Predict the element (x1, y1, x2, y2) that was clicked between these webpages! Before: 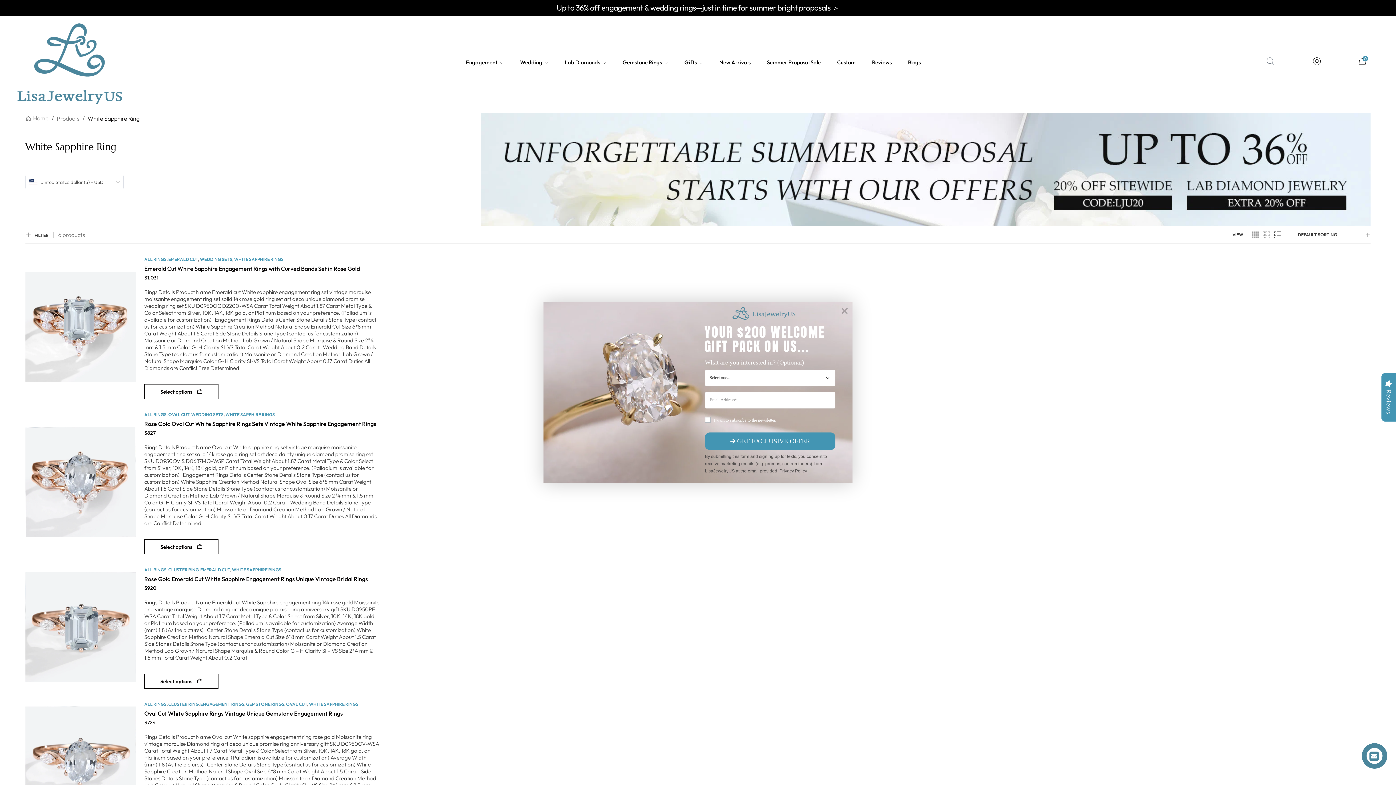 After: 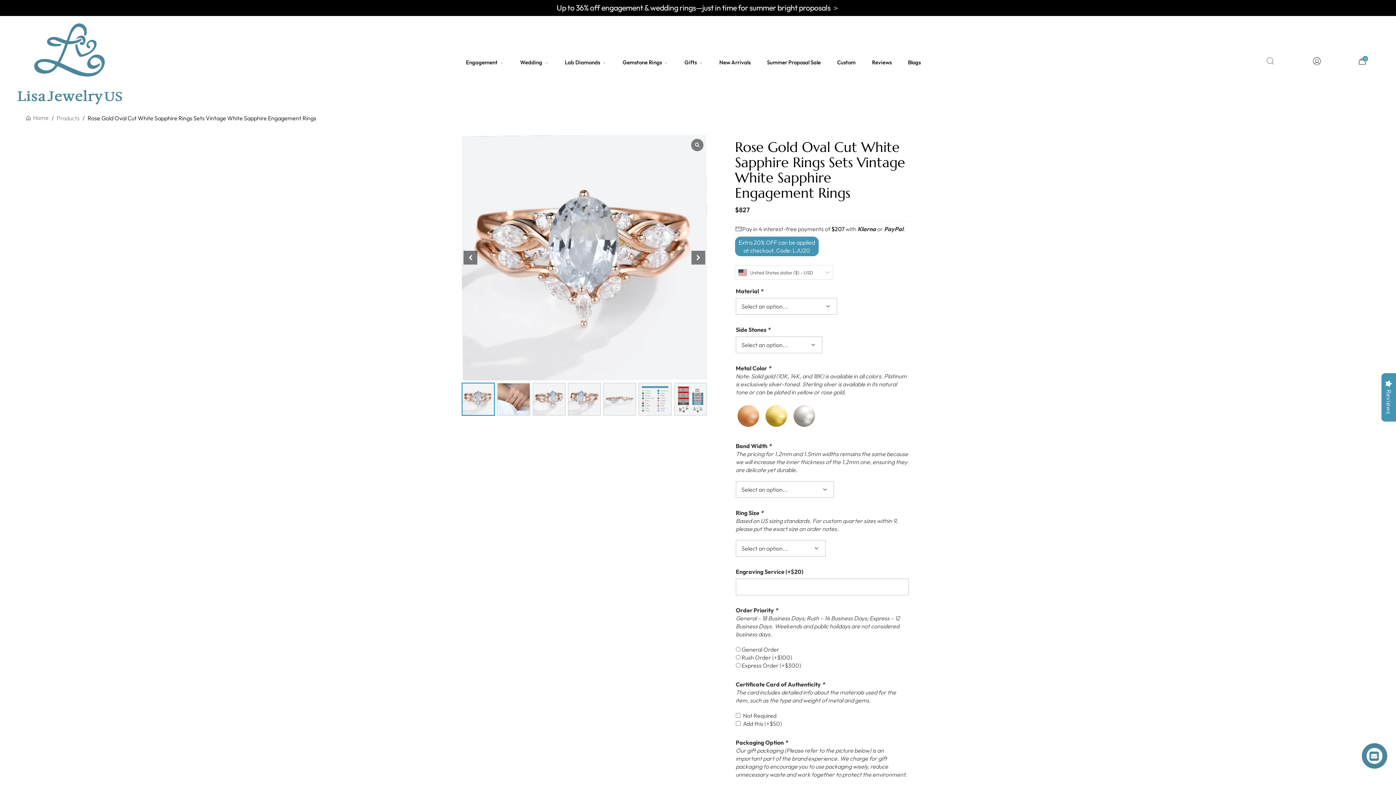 Action: bbox: (144, 420, 376, 427) label: Rose Gold Oval Cut White Sapphire Rings Sets Vintage White Sapphire Engagement Rings